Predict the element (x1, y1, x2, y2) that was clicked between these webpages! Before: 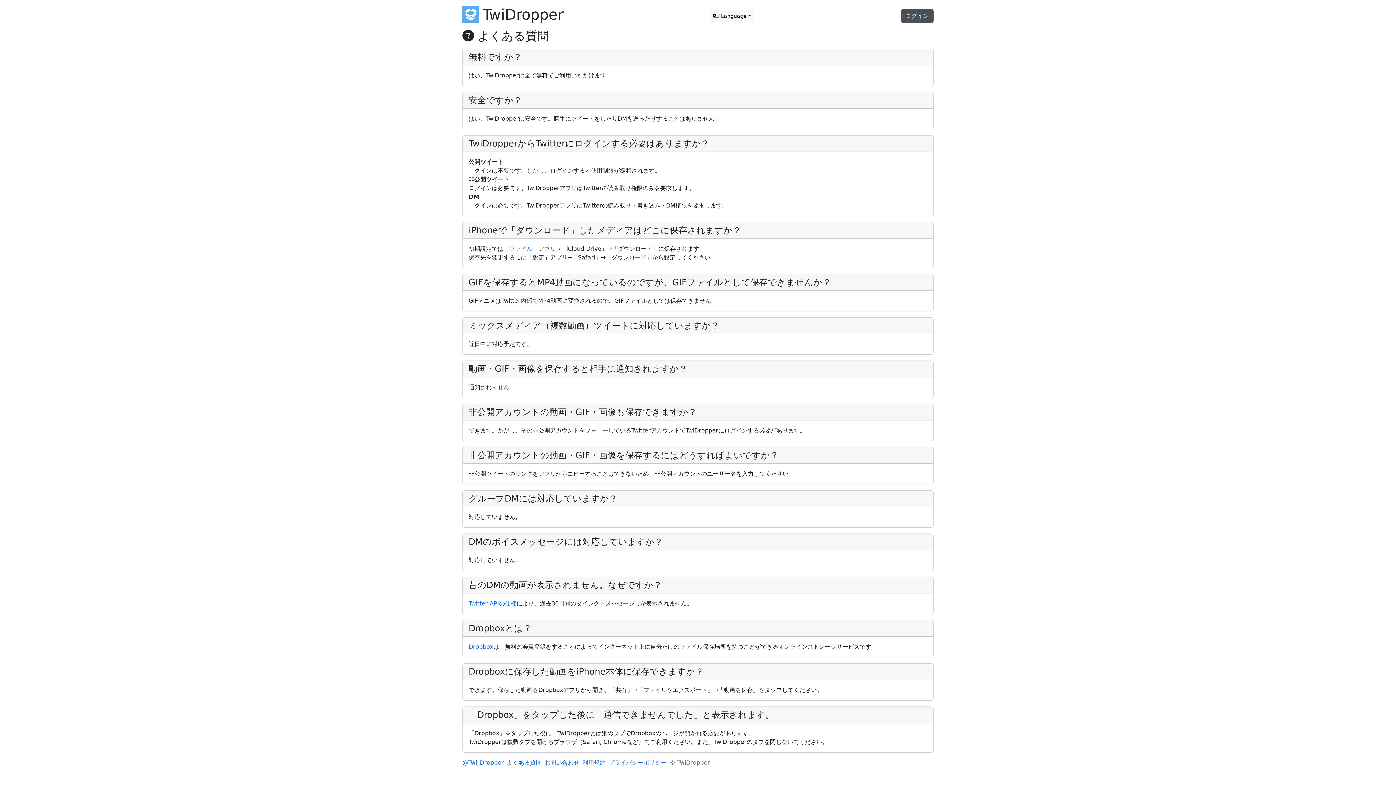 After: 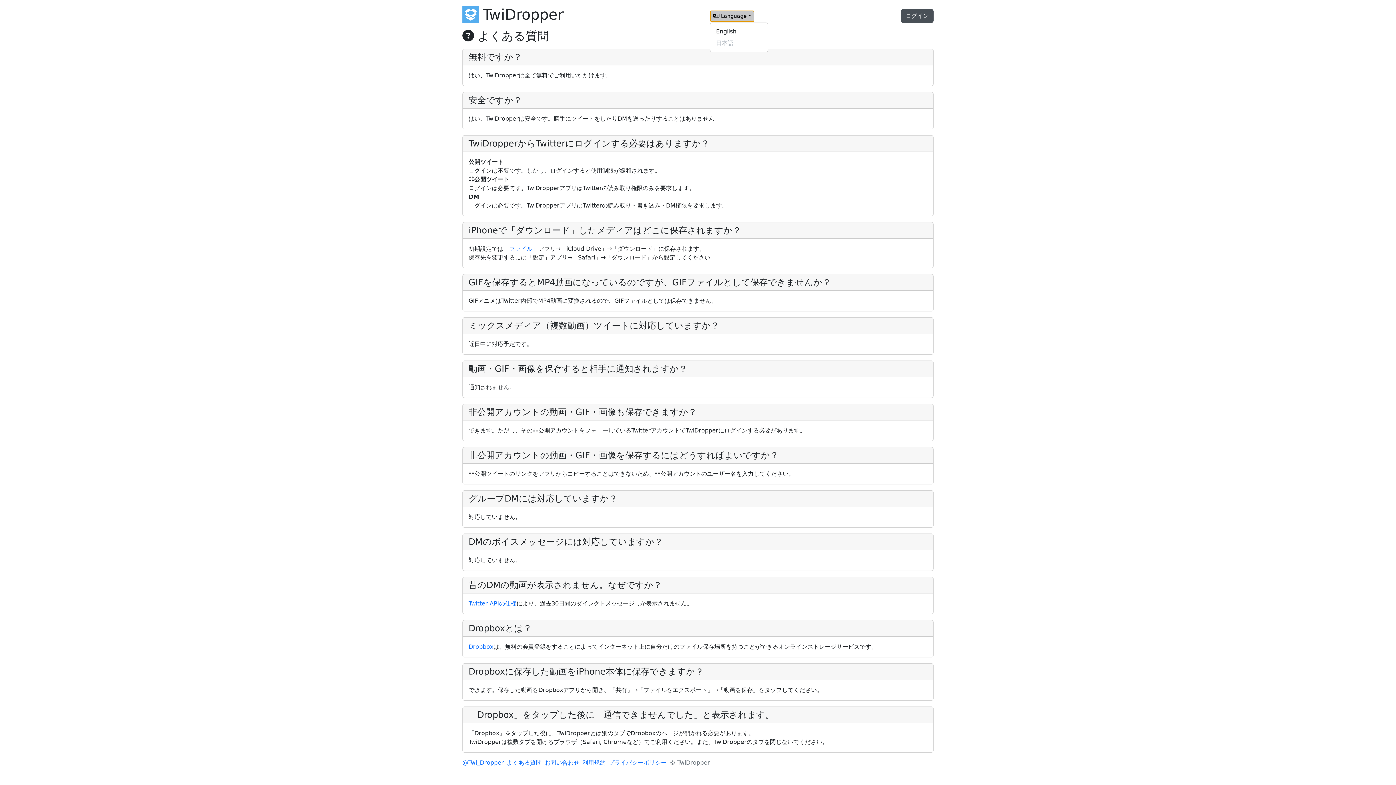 Action: bbox: (710, 10, 754, 21) label: Switch language